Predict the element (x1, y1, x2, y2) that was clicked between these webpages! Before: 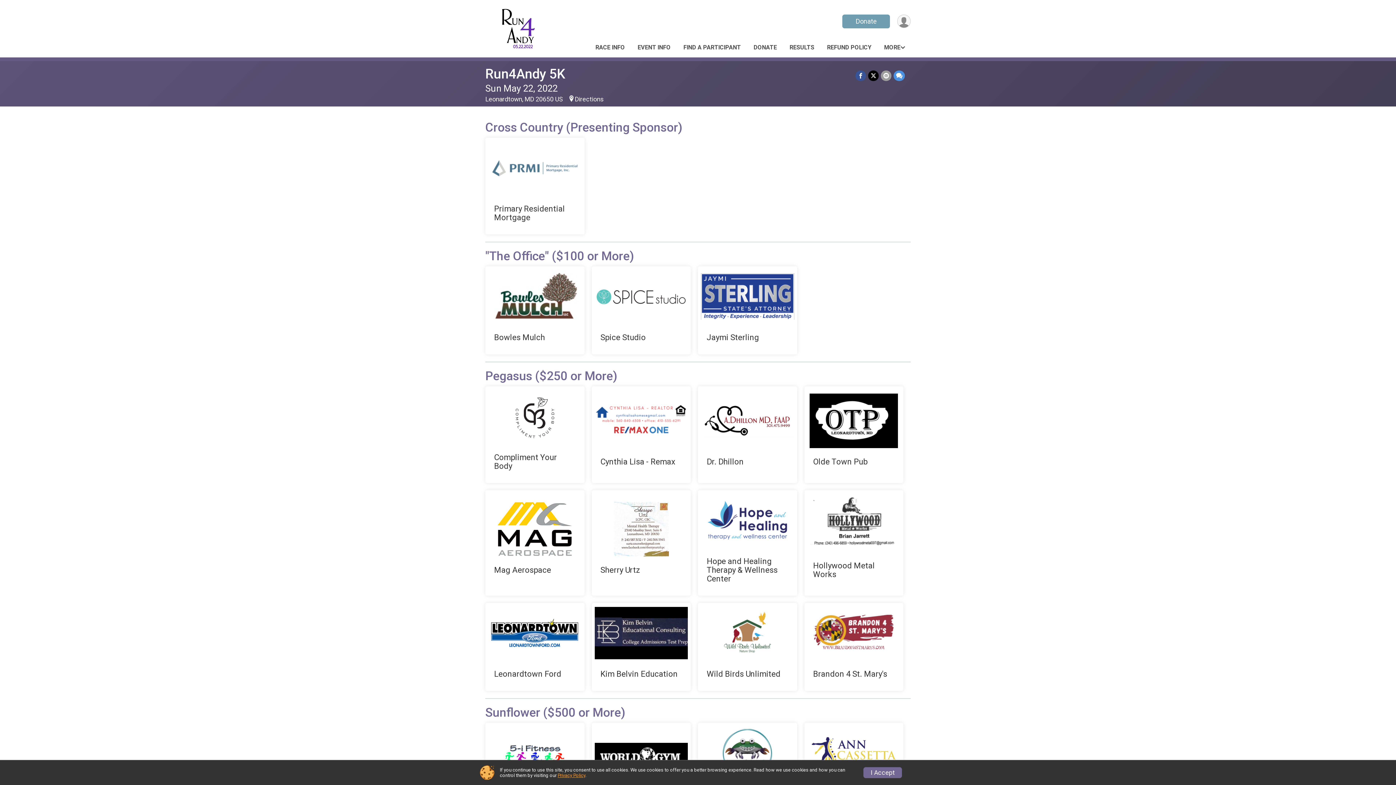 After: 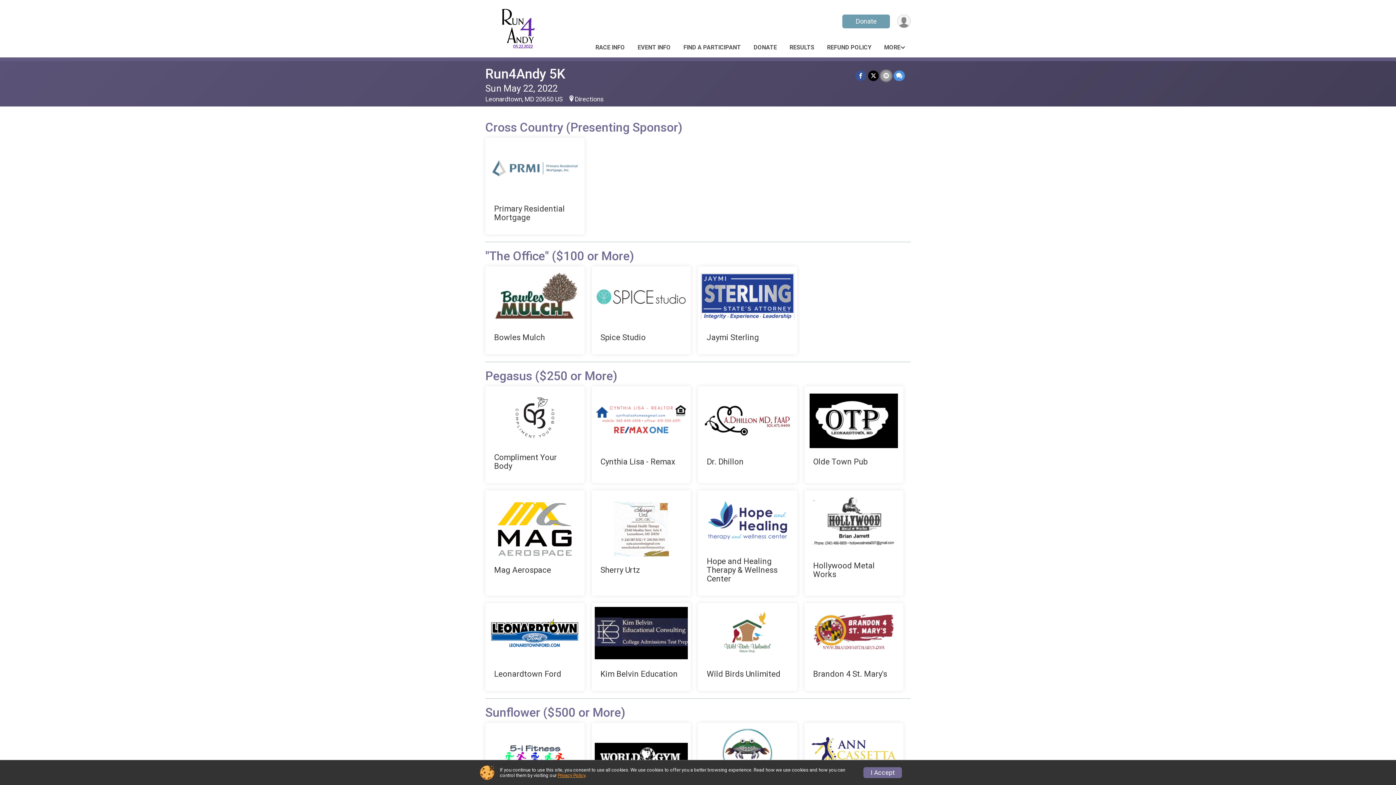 Action: label: Share via Email bbox: (881, 70, 891, 80)